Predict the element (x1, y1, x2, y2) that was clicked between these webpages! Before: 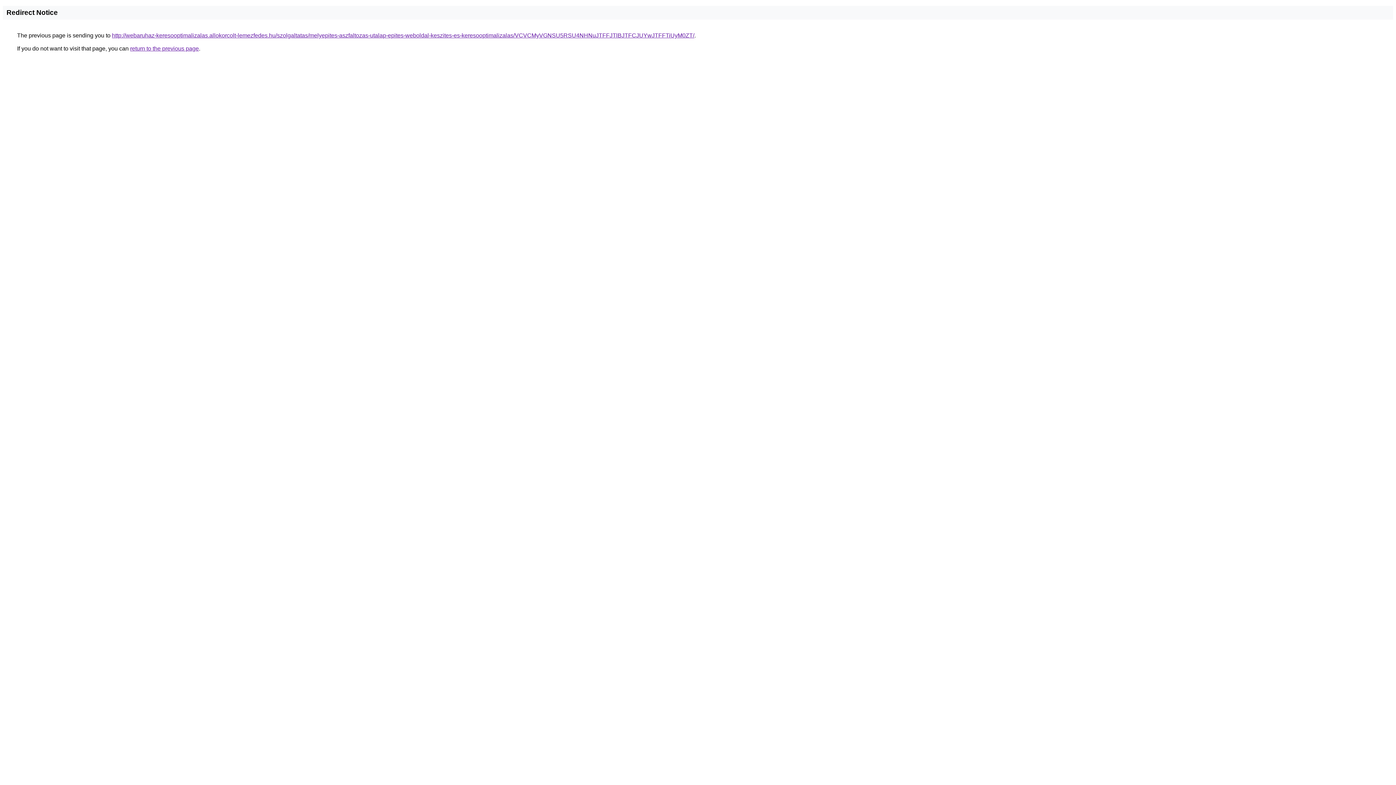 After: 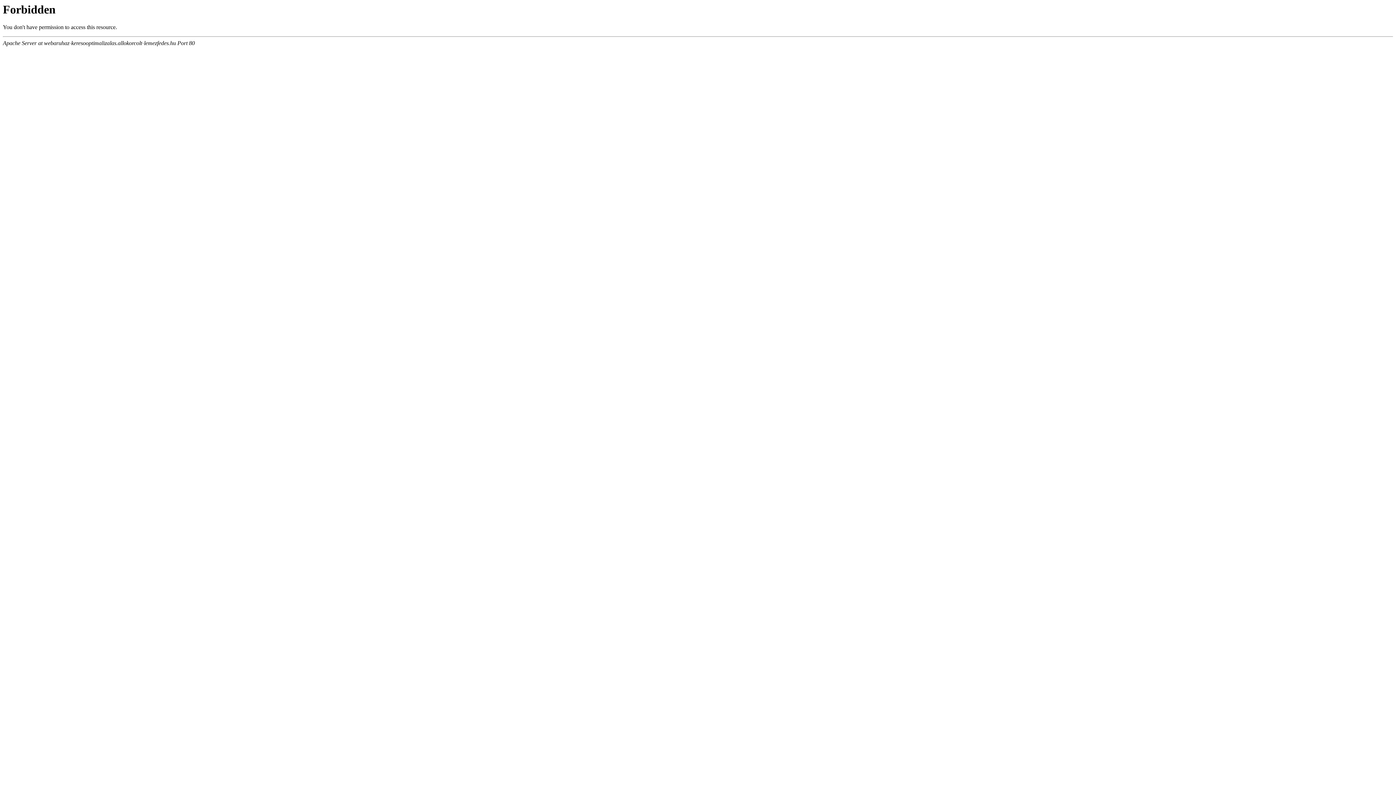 Action: bbox: (112, 32, 694, 38) label: http://webaruhaz-keresooptimalizalas.allokorcolt-lemezfedes.hu/szolgaltatas/melyepites-aszfaltozas-utalap-epites-weboldal-keszites-es-keresooptimalizalas/VCVCMyVGNSU5RSU4NHNuJTFFJTlBJTFCJUYwJTFFTiUyM0ZT/